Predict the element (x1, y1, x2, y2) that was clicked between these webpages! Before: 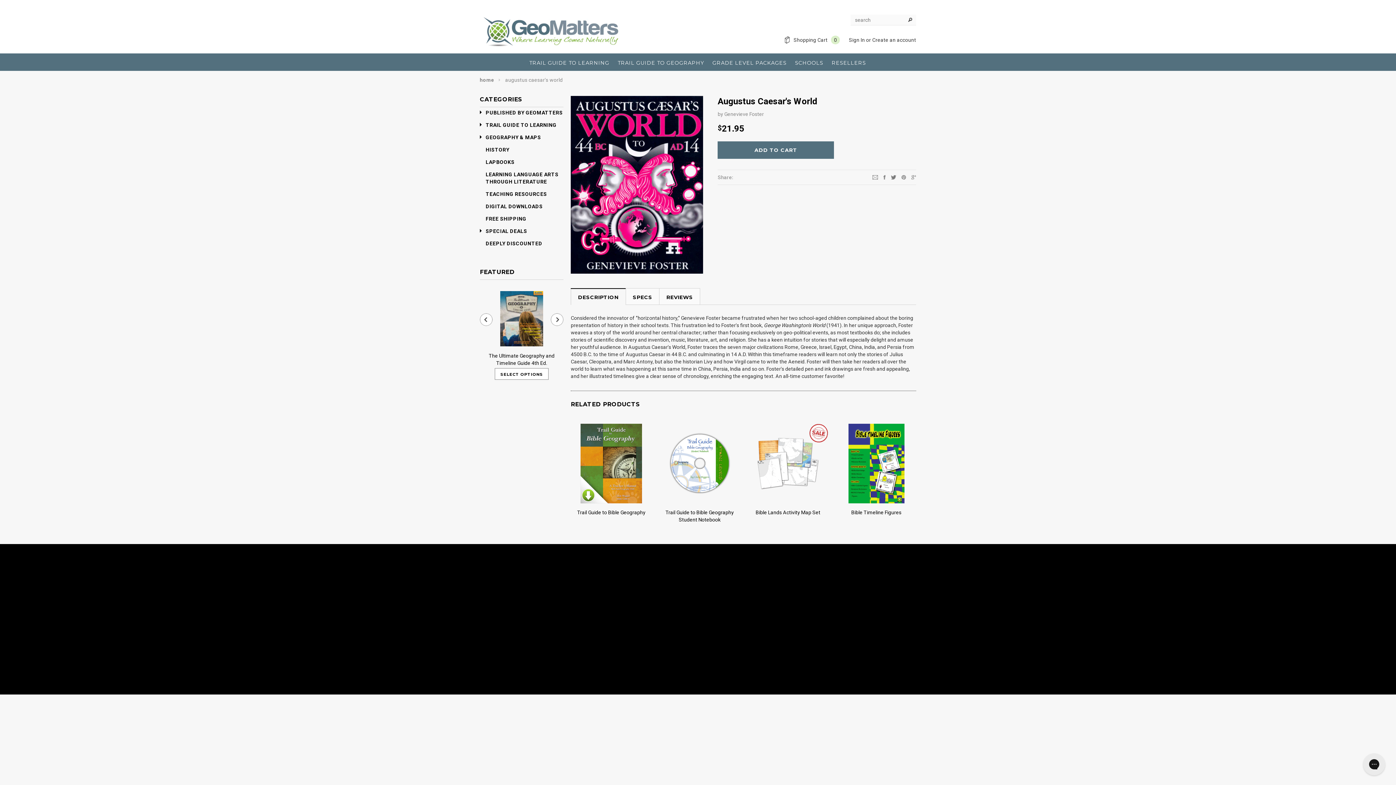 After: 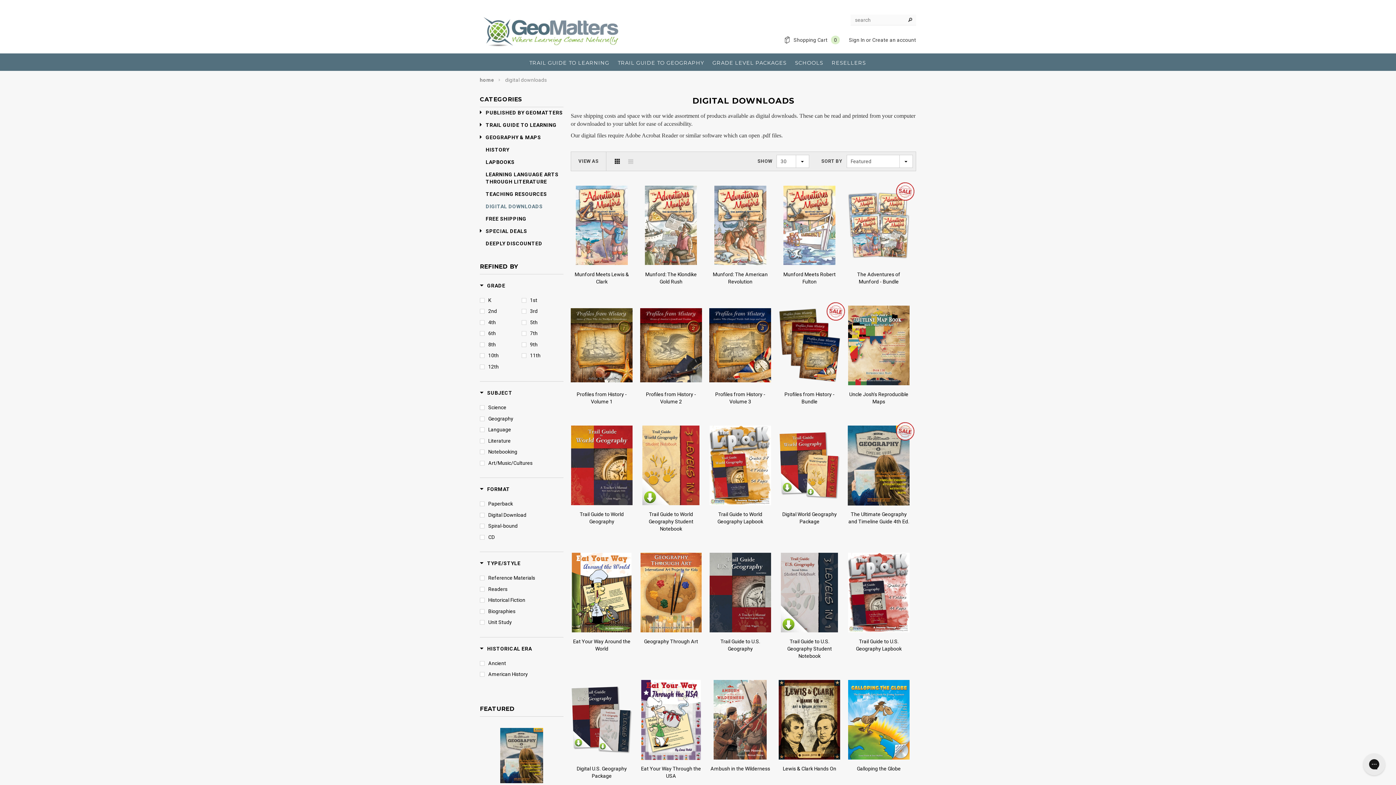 Action: label: DIGITAL DOWNLOADS bbox: (480, 202, 563, 215)